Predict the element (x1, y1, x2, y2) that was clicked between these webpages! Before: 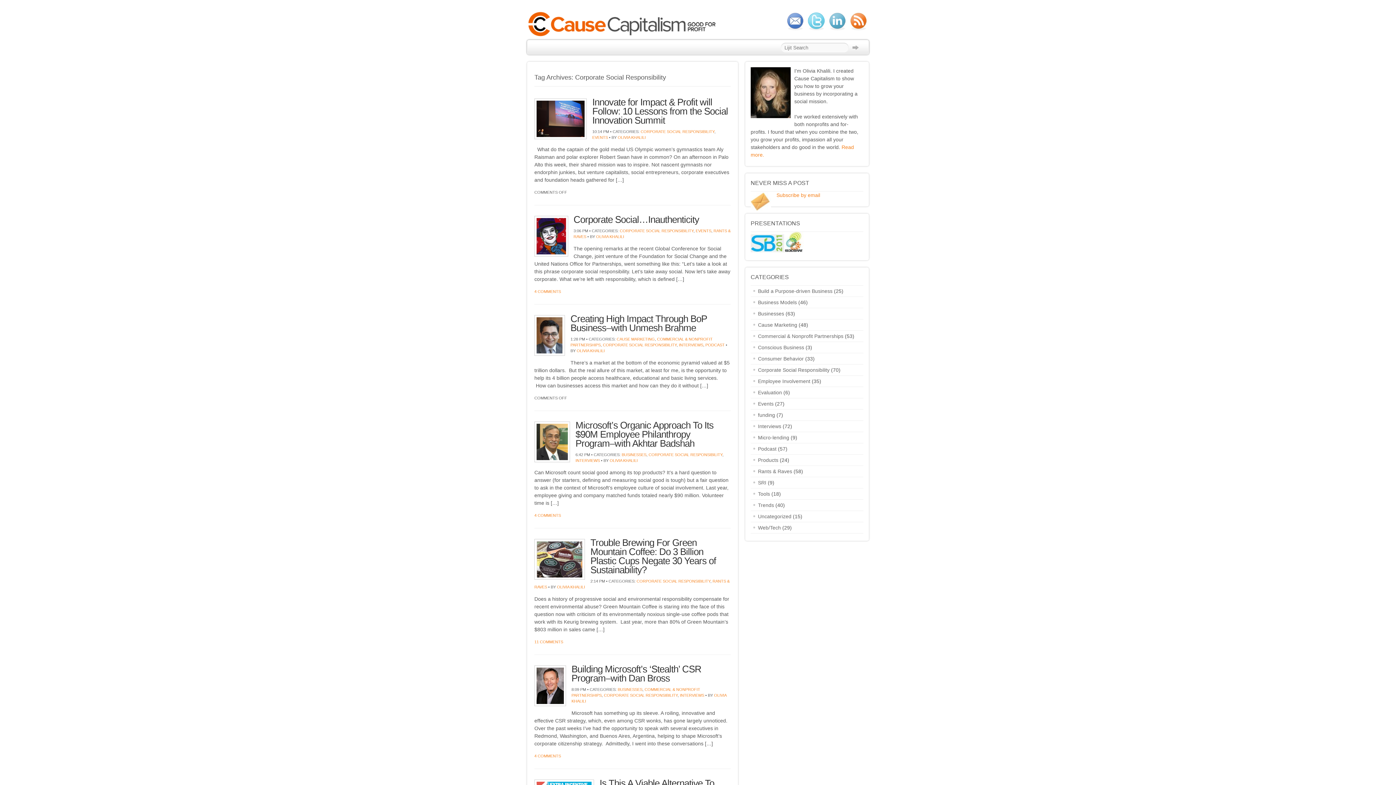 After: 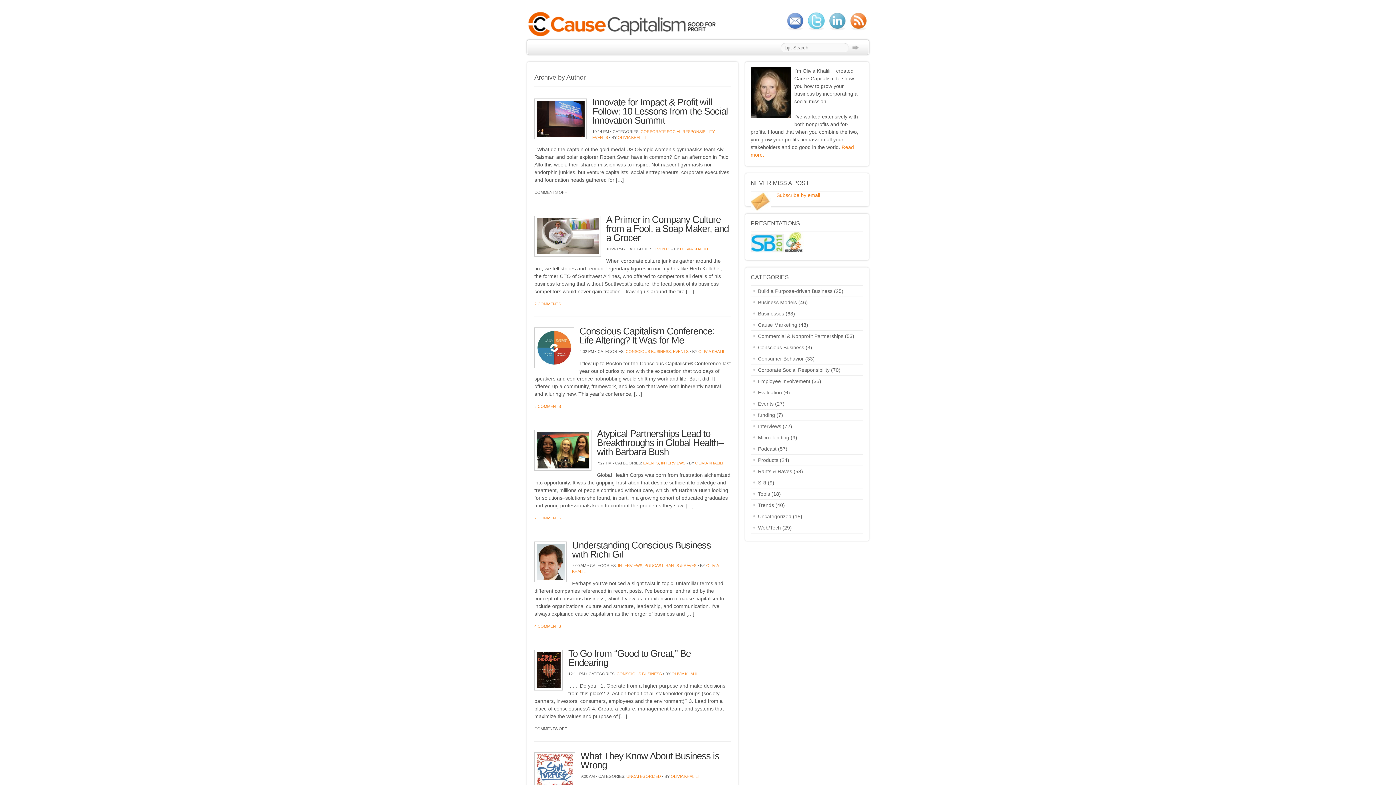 Action: label: OLIVIA KHALILI bbox: (609, 458, 637, 462)